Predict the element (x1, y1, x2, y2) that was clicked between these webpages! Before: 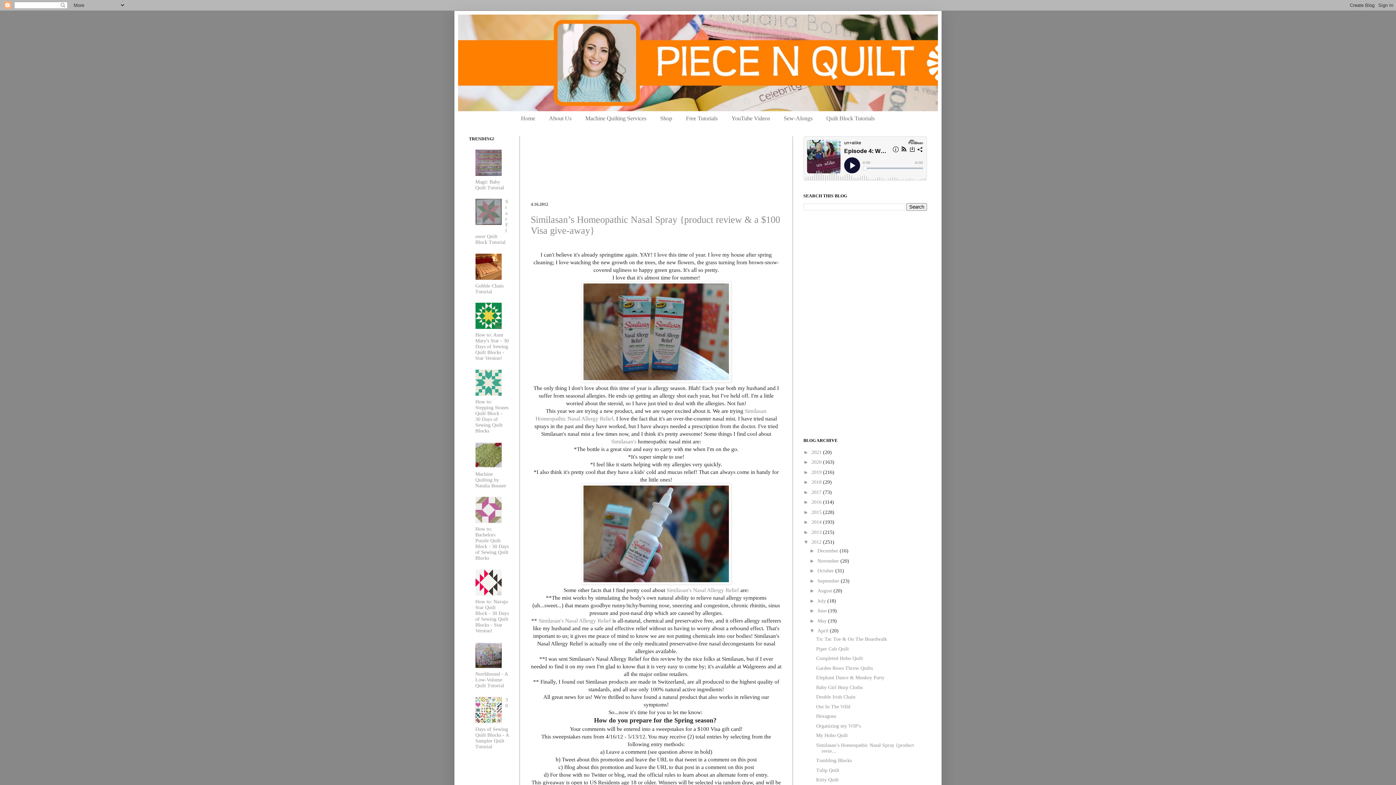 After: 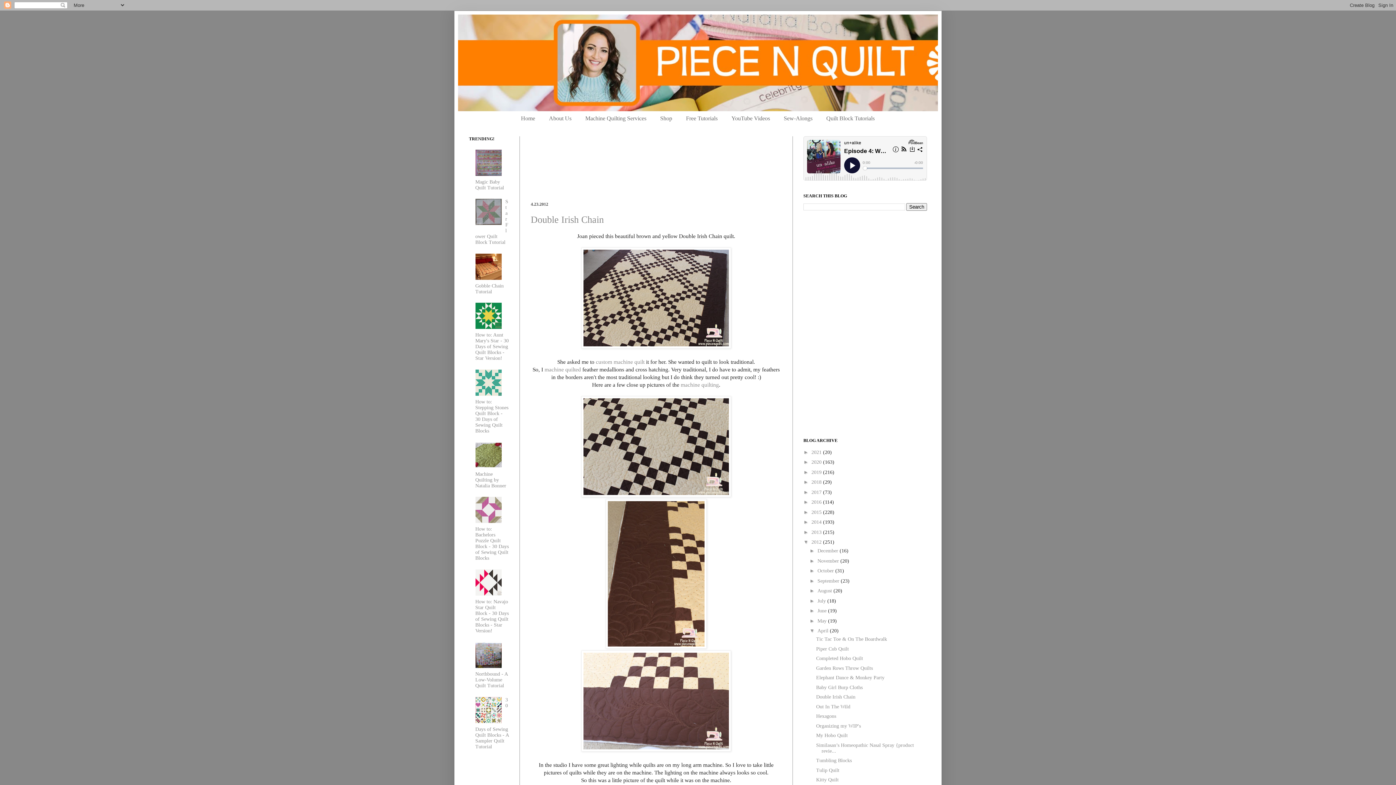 Action: label: Double Irish Chain bbox: (816, 694, 855, 700)